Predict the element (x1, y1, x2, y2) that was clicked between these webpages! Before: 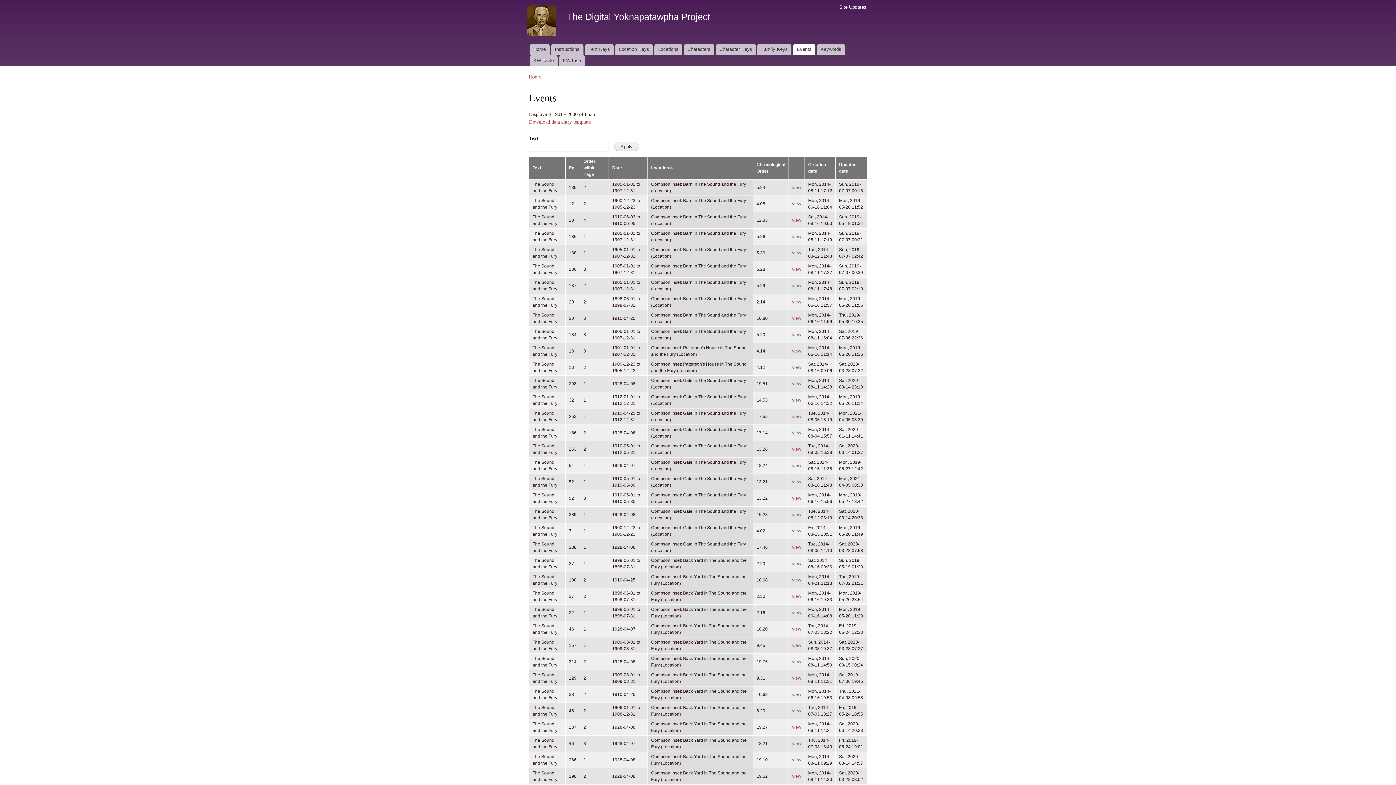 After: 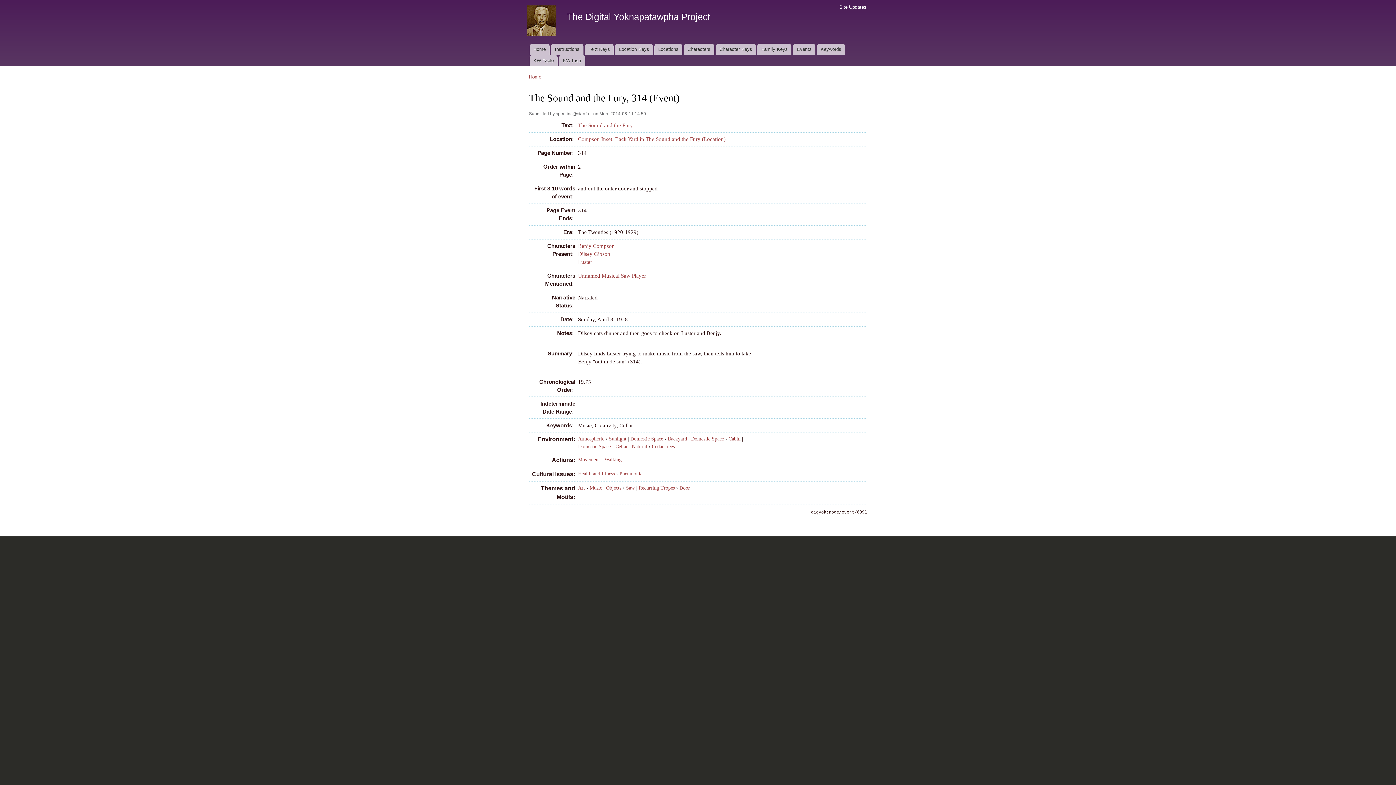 Action: label: view bbox: (792, 659, 801, 664)